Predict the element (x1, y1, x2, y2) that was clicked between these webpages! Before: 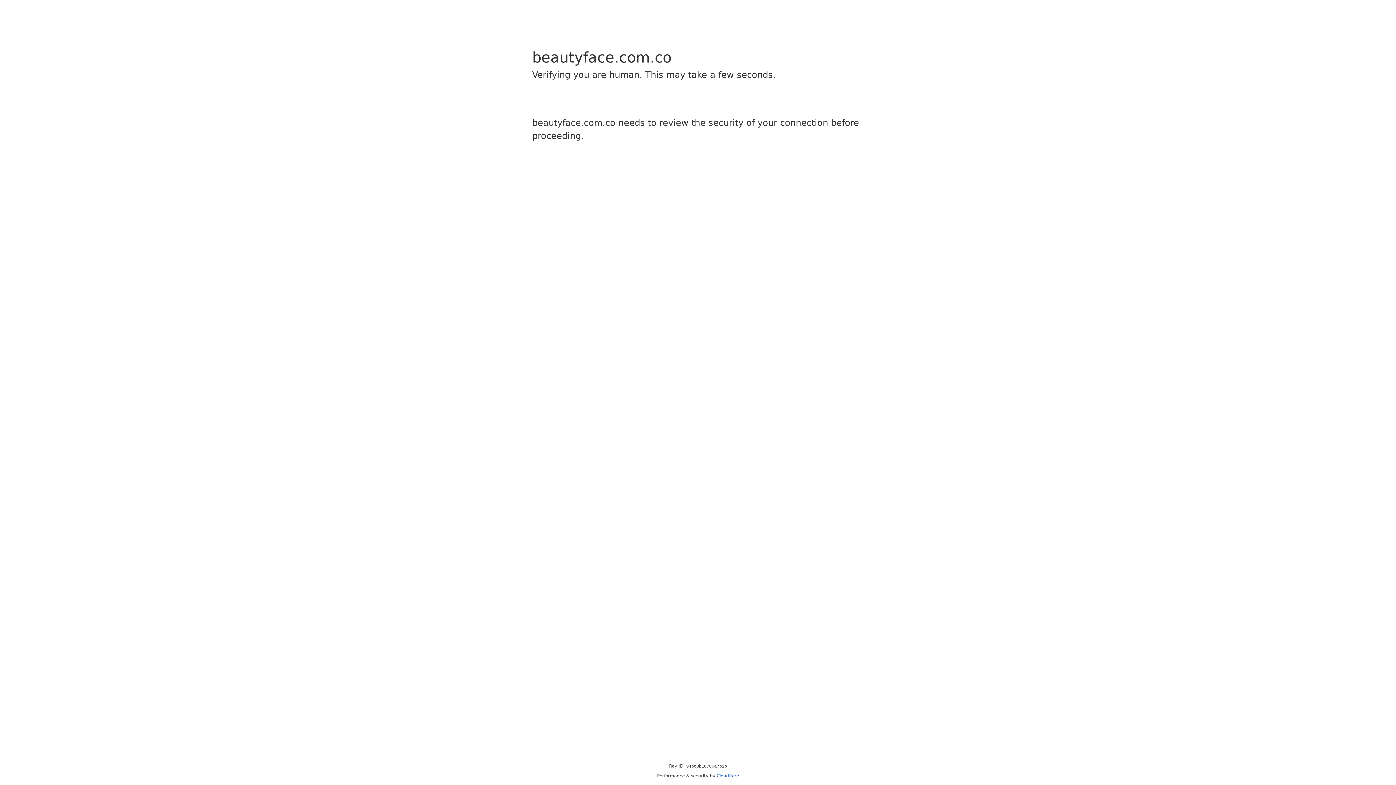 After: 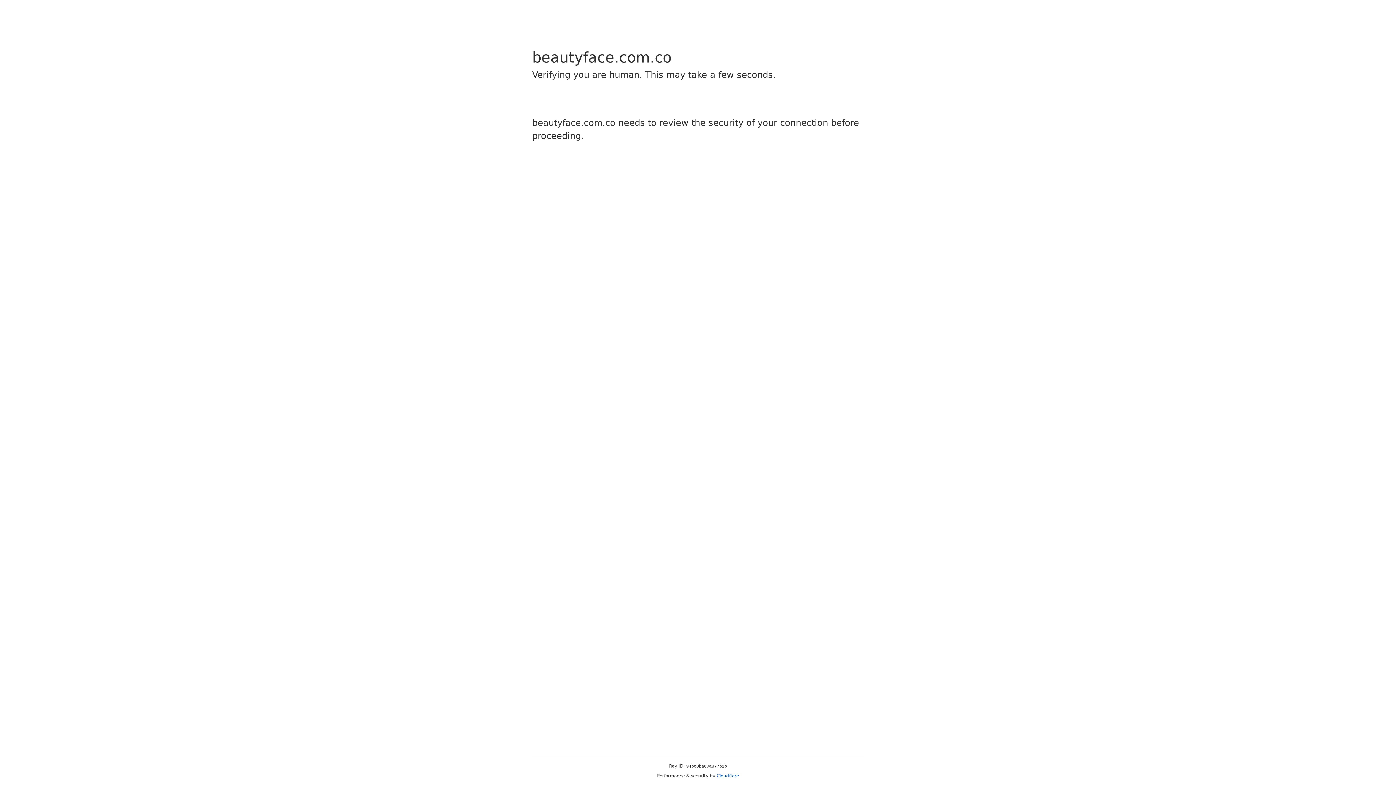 Action: bbox: (716, 773, 739, 778) label: Cloudflare